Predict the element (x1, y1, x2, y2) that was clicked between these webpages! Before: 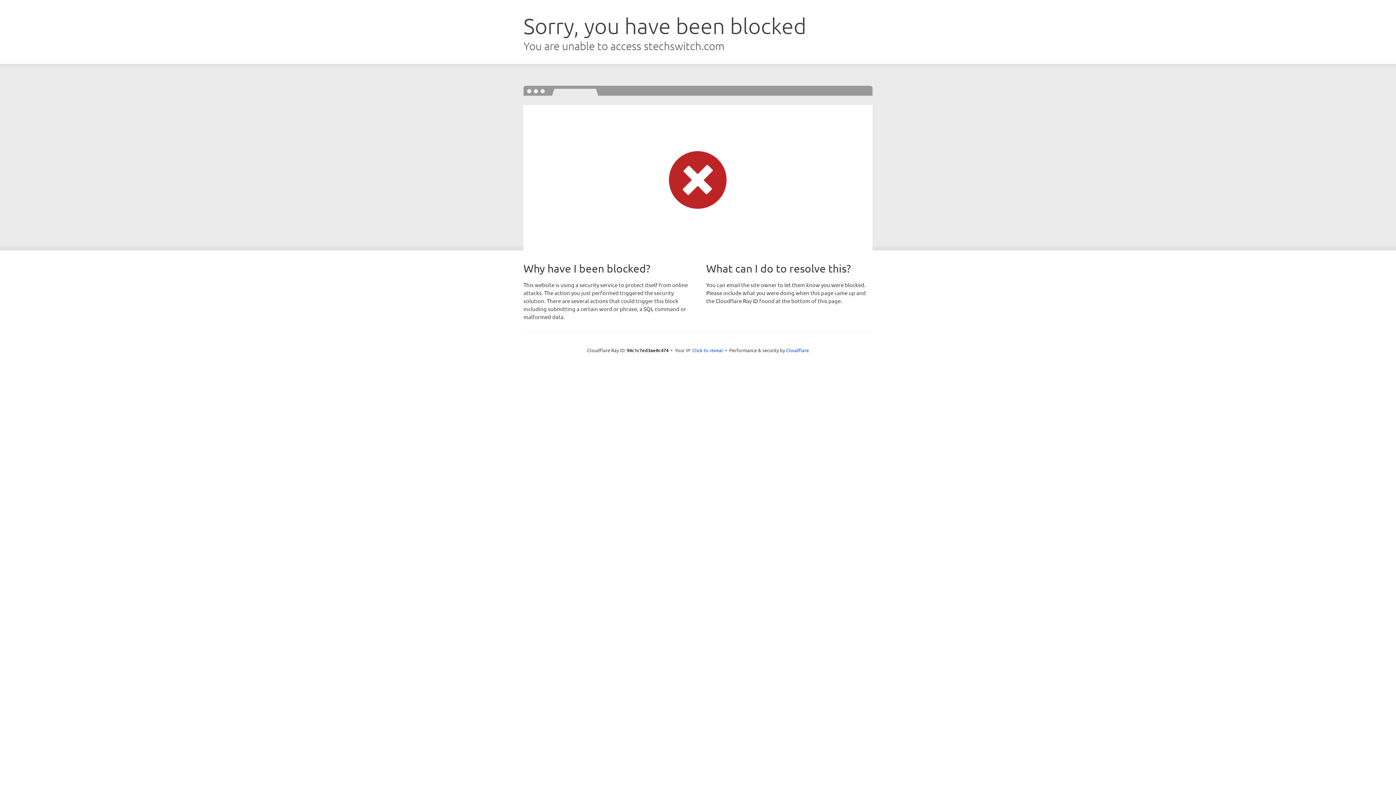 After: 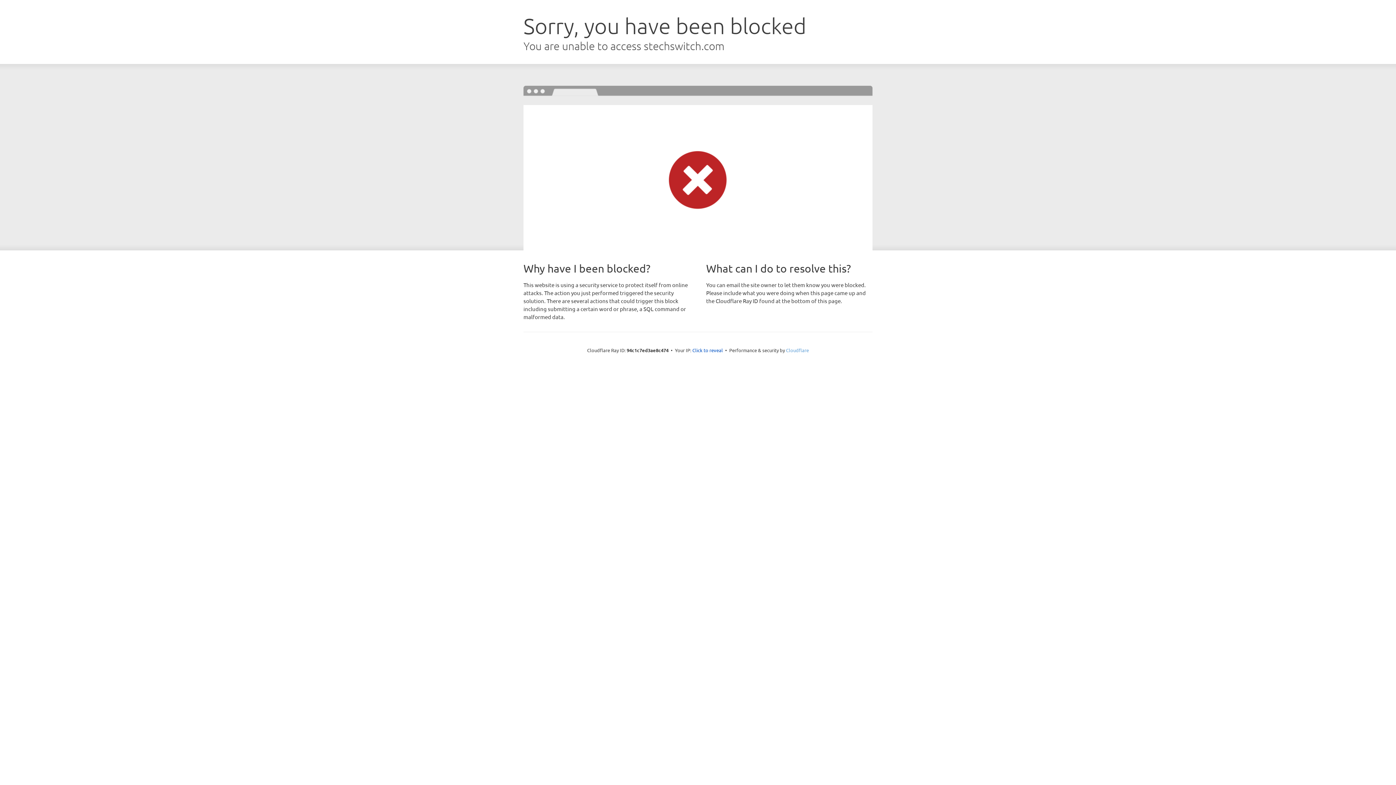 Action: bbox: (786, 347, 809, 353) label: Cloudflare